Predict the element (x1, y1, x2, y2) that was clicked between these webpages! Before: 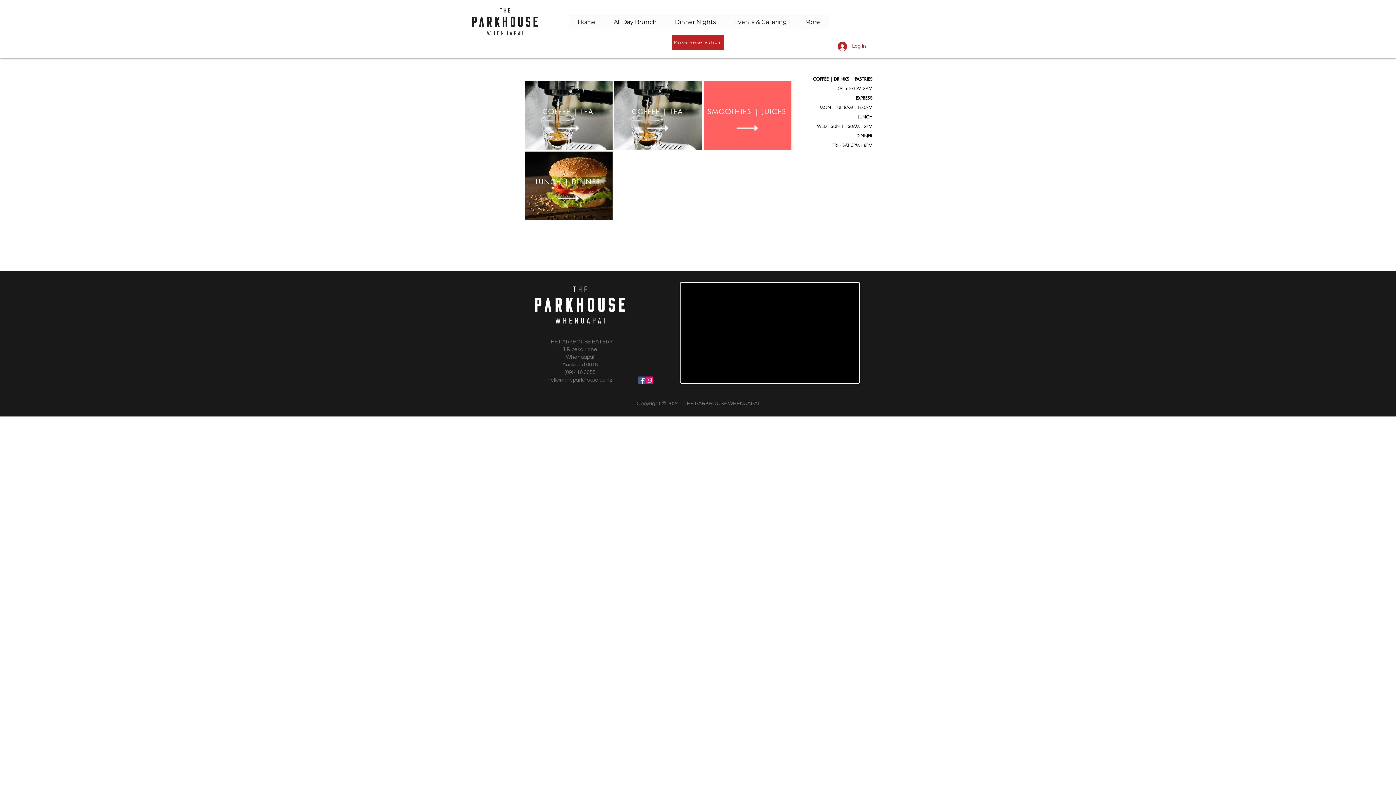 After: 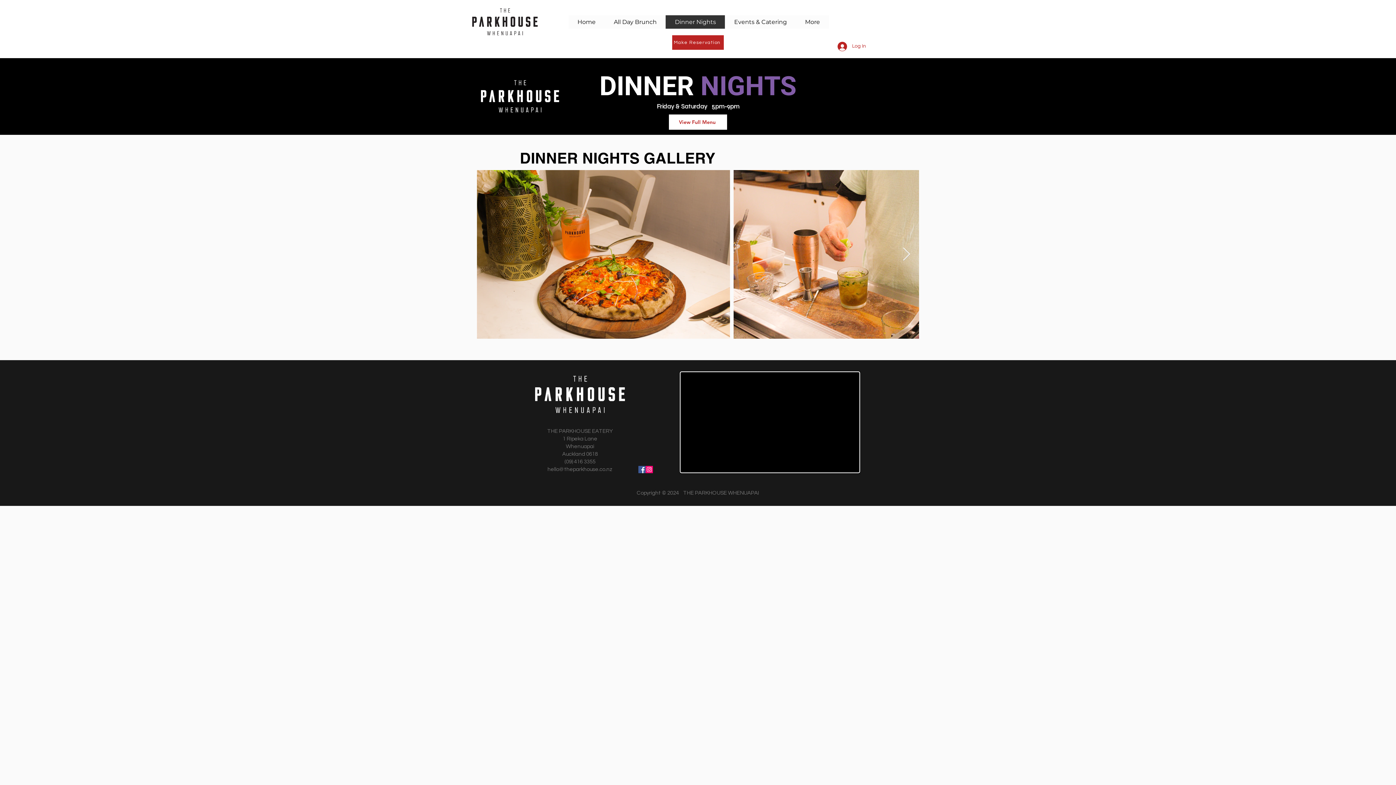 Action: label: Dinner Nights bbox: (665, 15, 725, 28)